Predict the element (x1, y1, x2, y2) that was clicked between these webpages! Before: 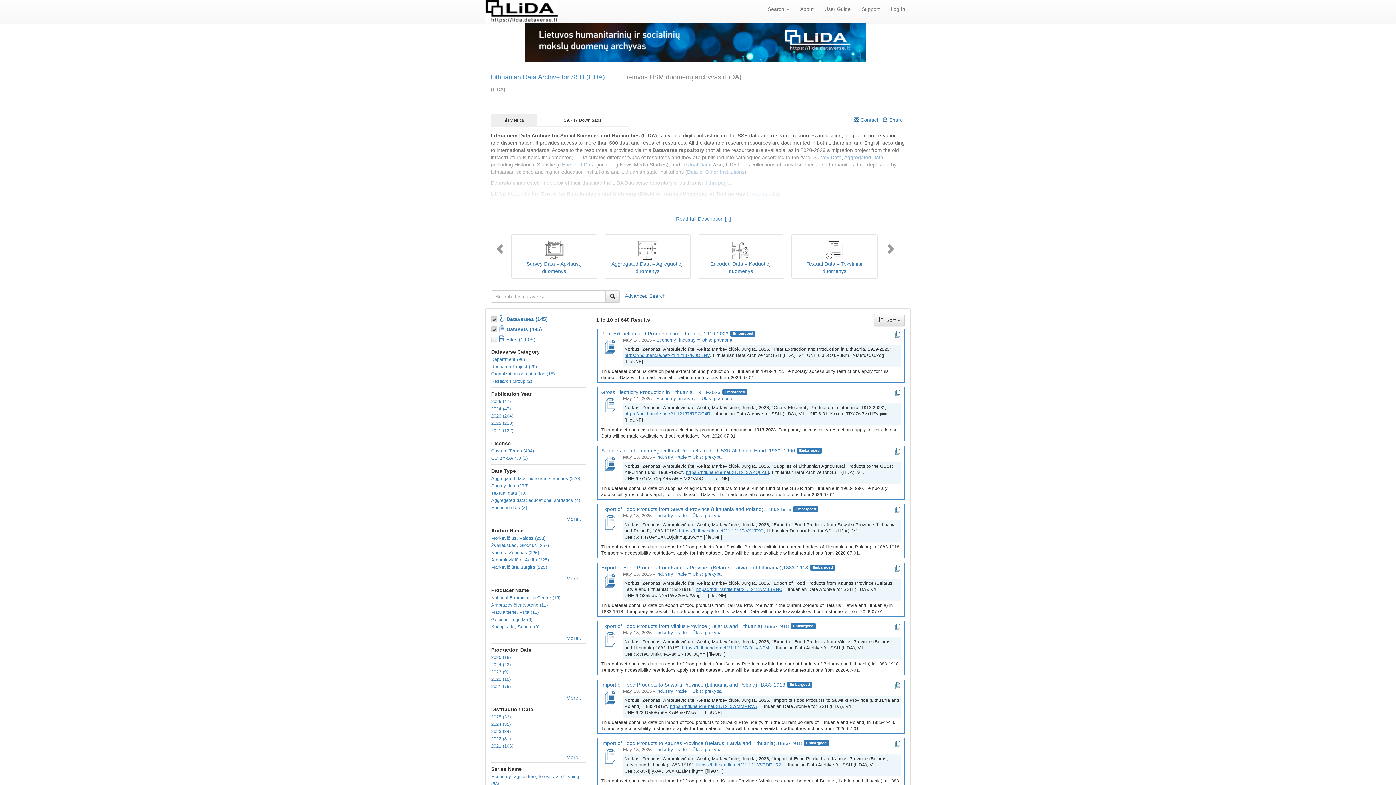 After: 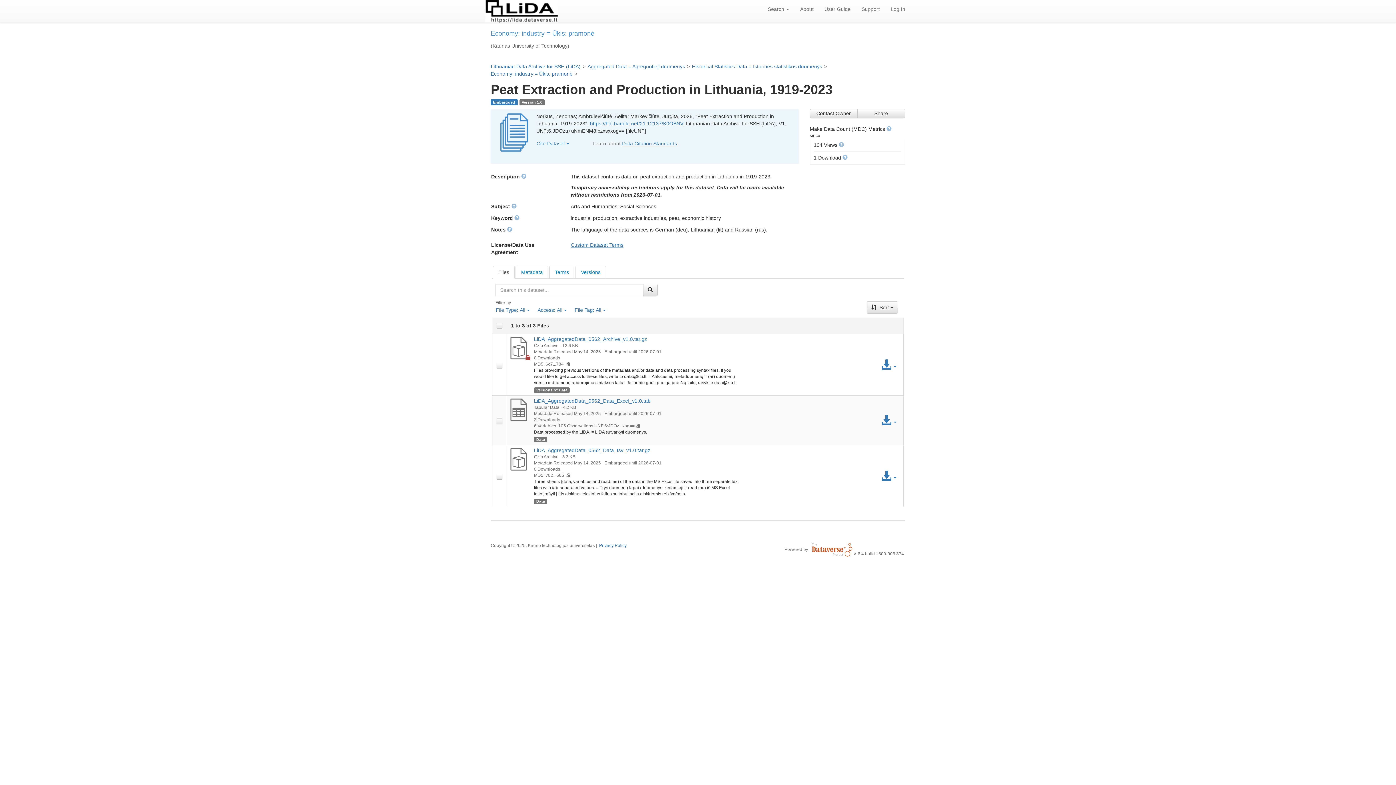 Action: label: Peat Extraction and Production in Lithuania, 1919-2023 bbox: (601, 338, 618, 356)